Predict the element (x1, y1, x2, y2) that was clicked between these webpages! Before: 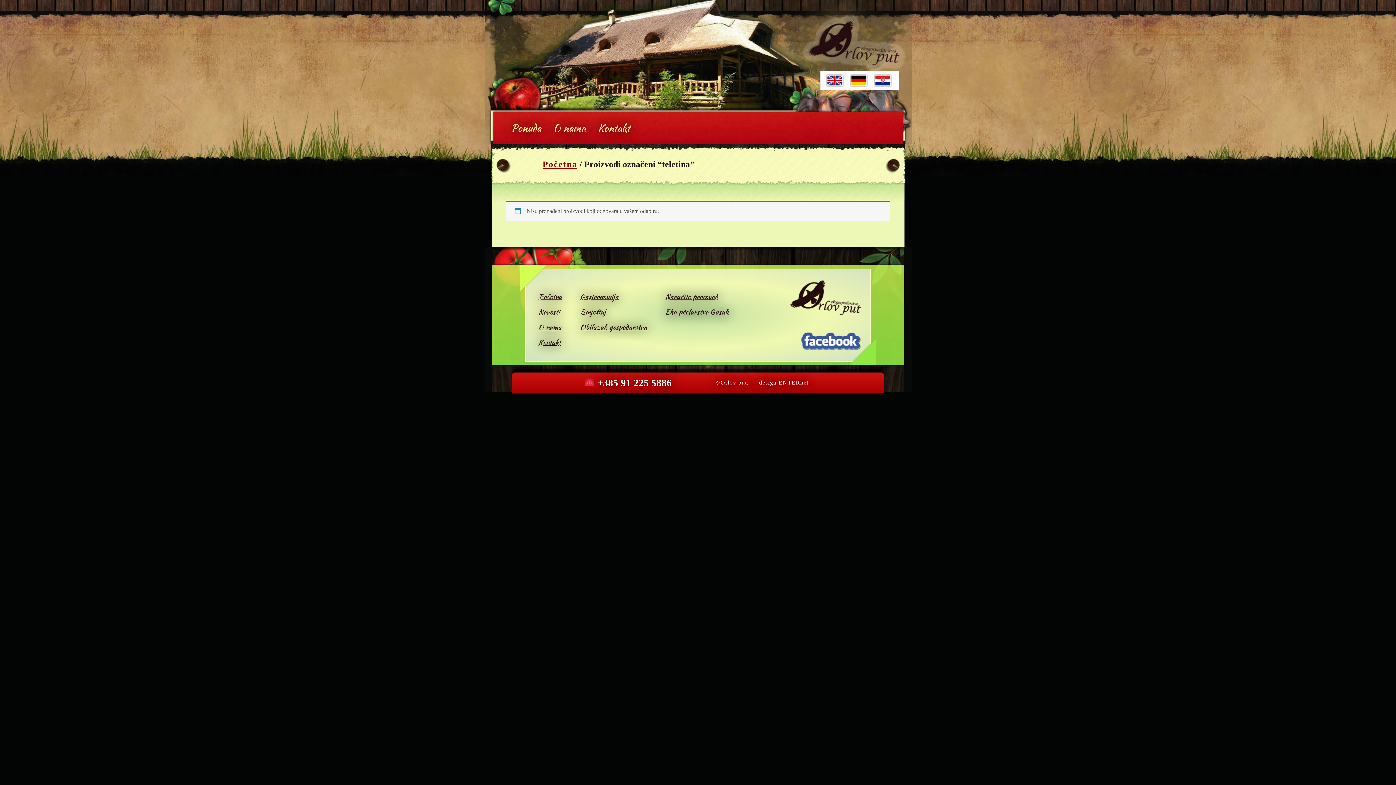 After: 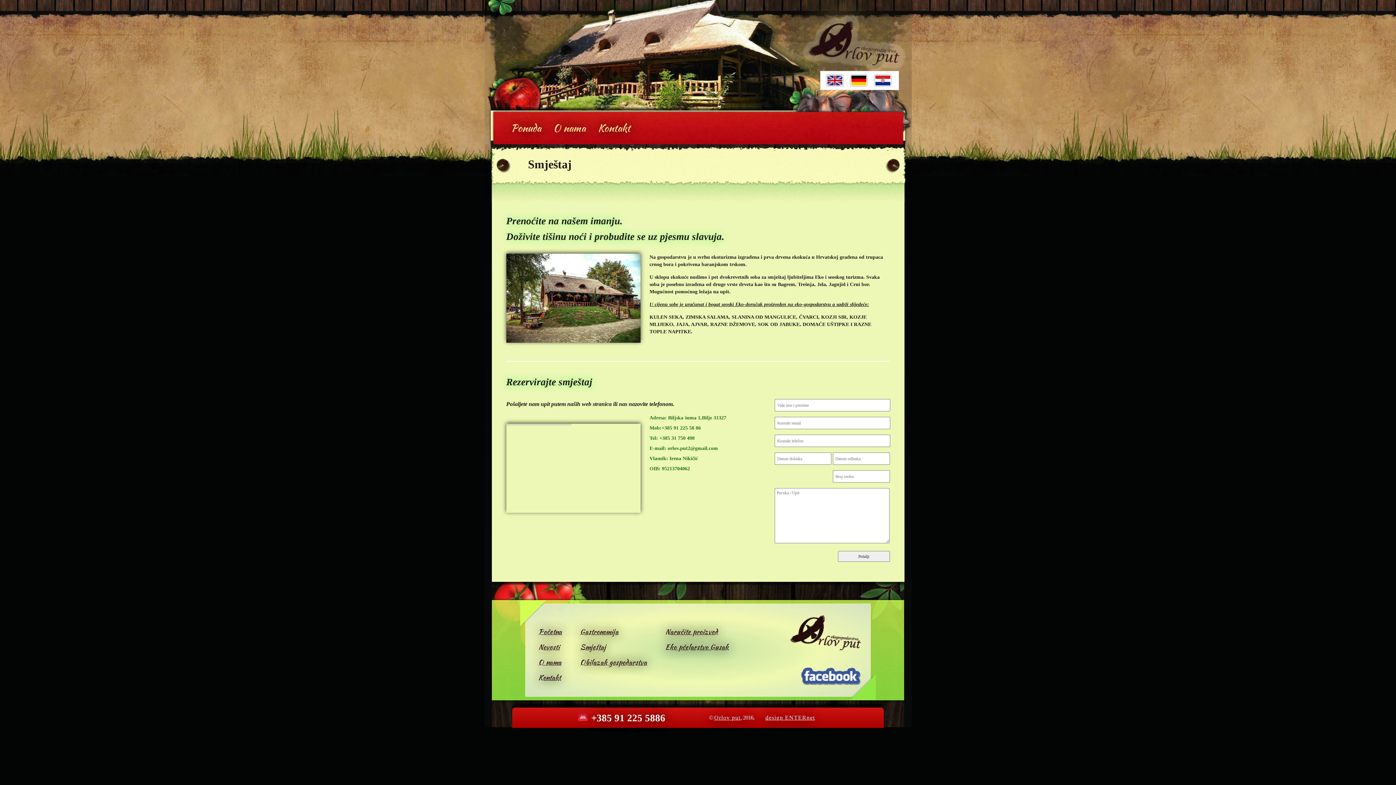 Action: bbox: (580, 306, 606, 317) label: Smještaj